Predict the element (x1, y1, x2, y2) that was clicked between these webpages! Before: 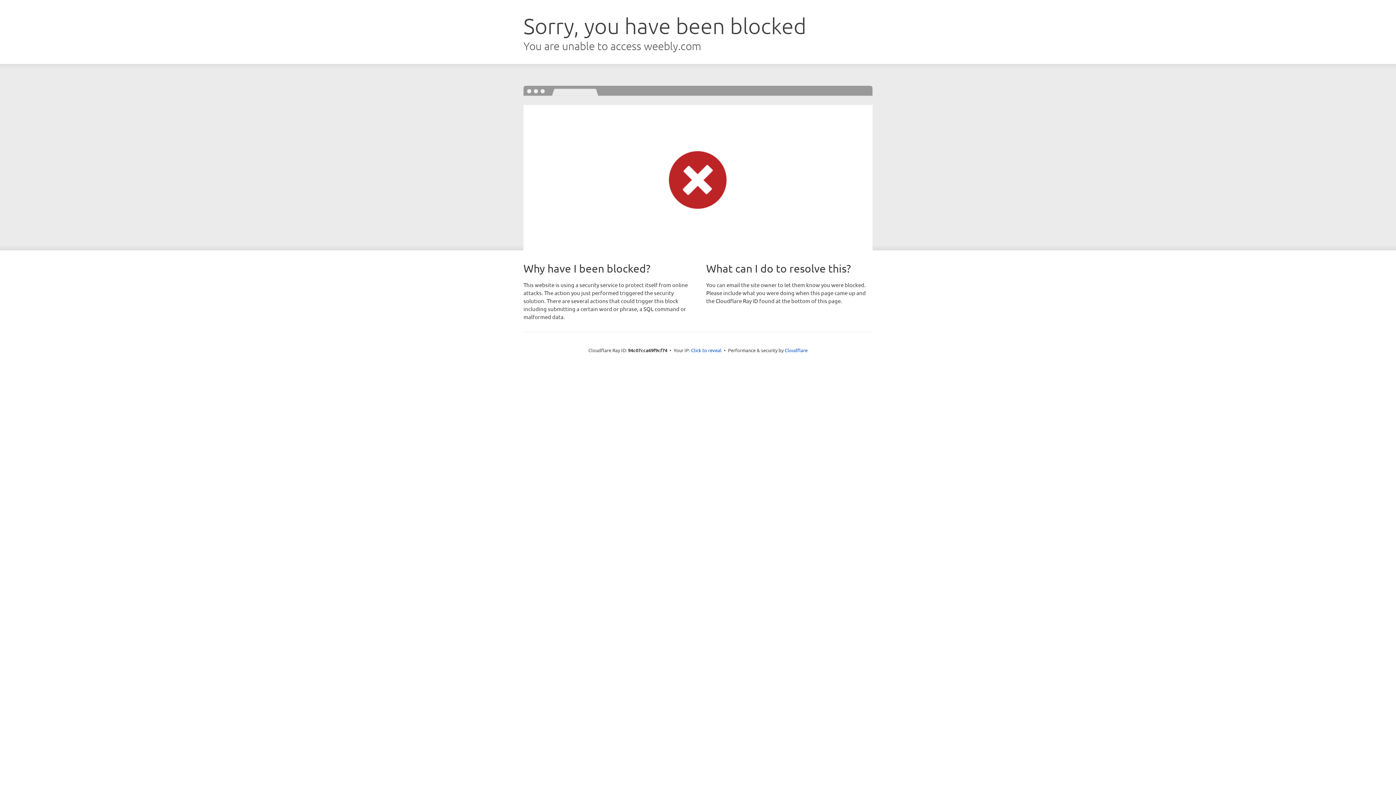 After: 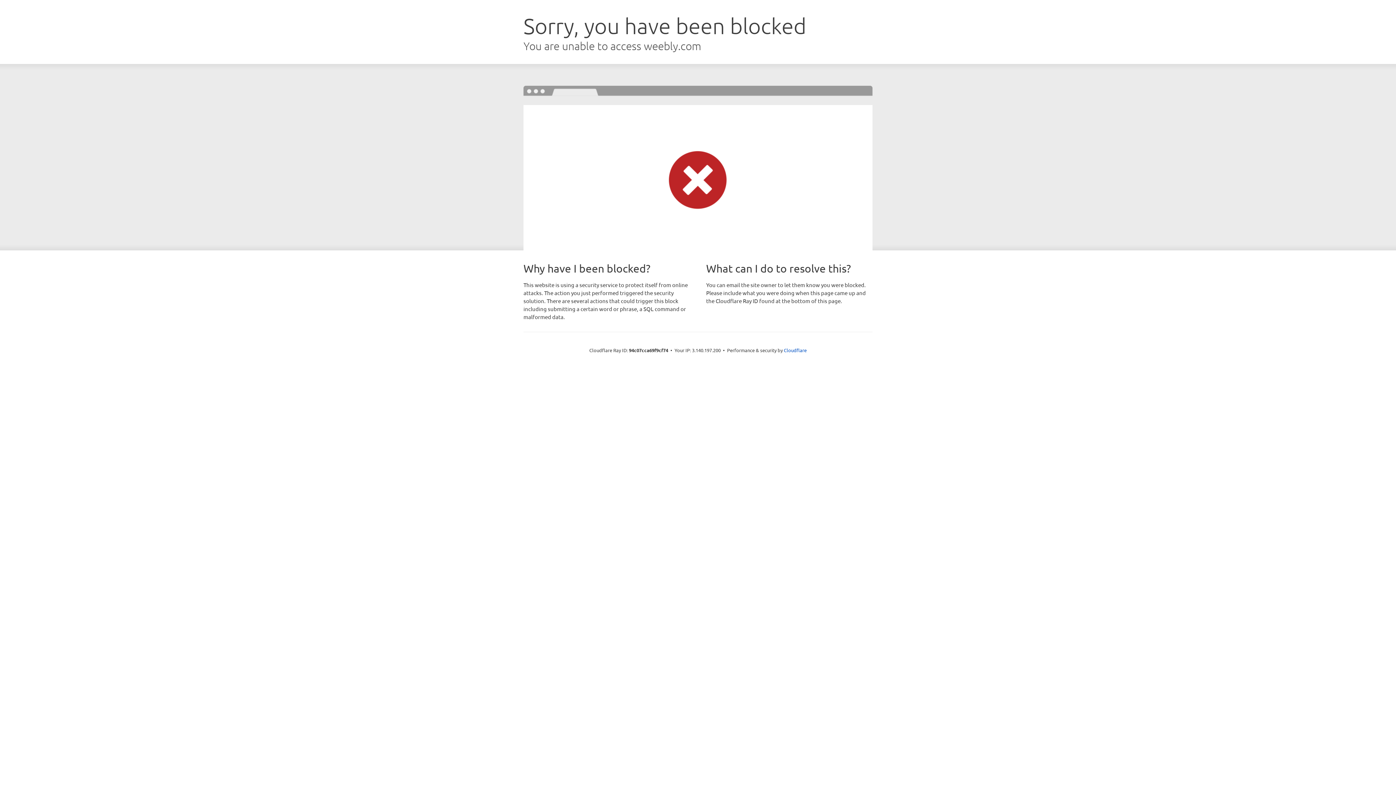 Action: label: Click to reveal bbox: (691, 346, 721, 353)